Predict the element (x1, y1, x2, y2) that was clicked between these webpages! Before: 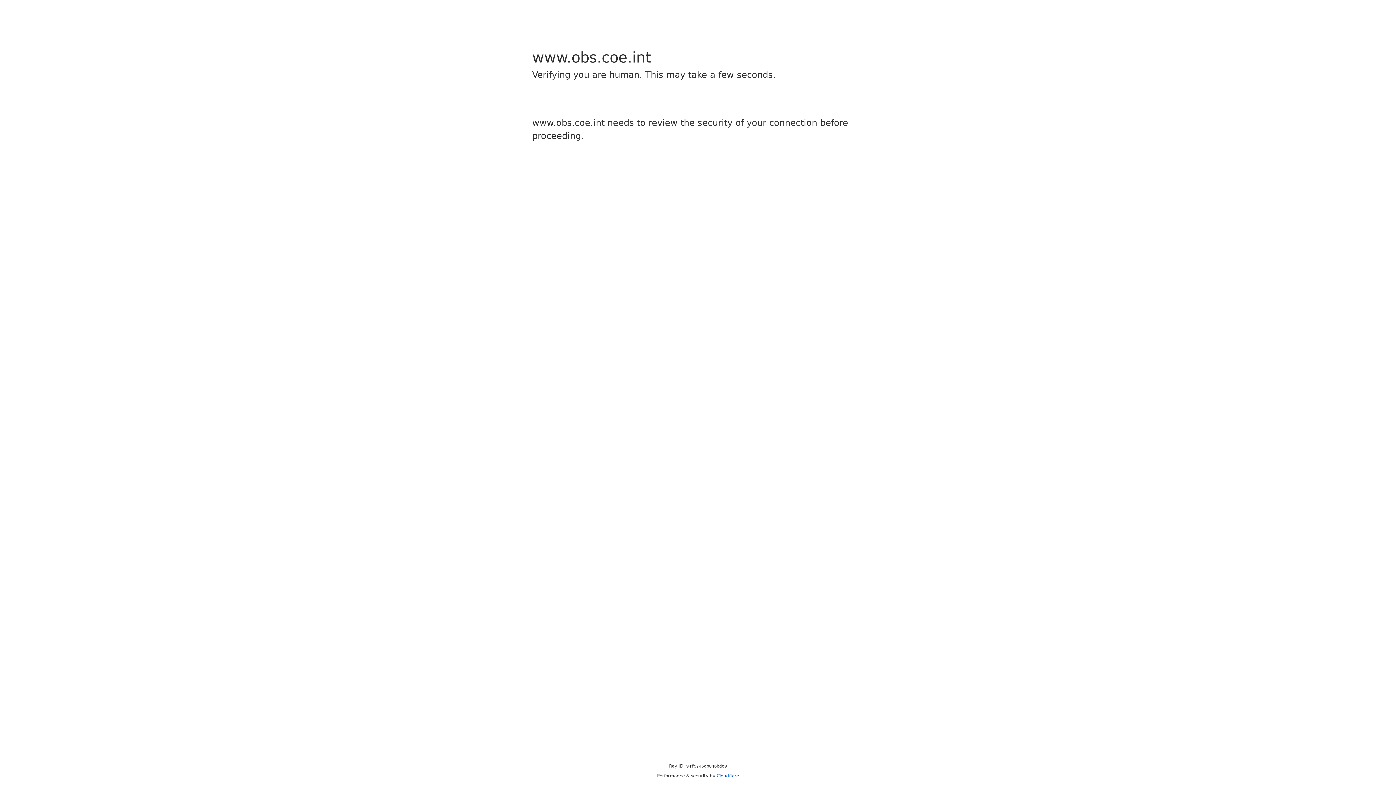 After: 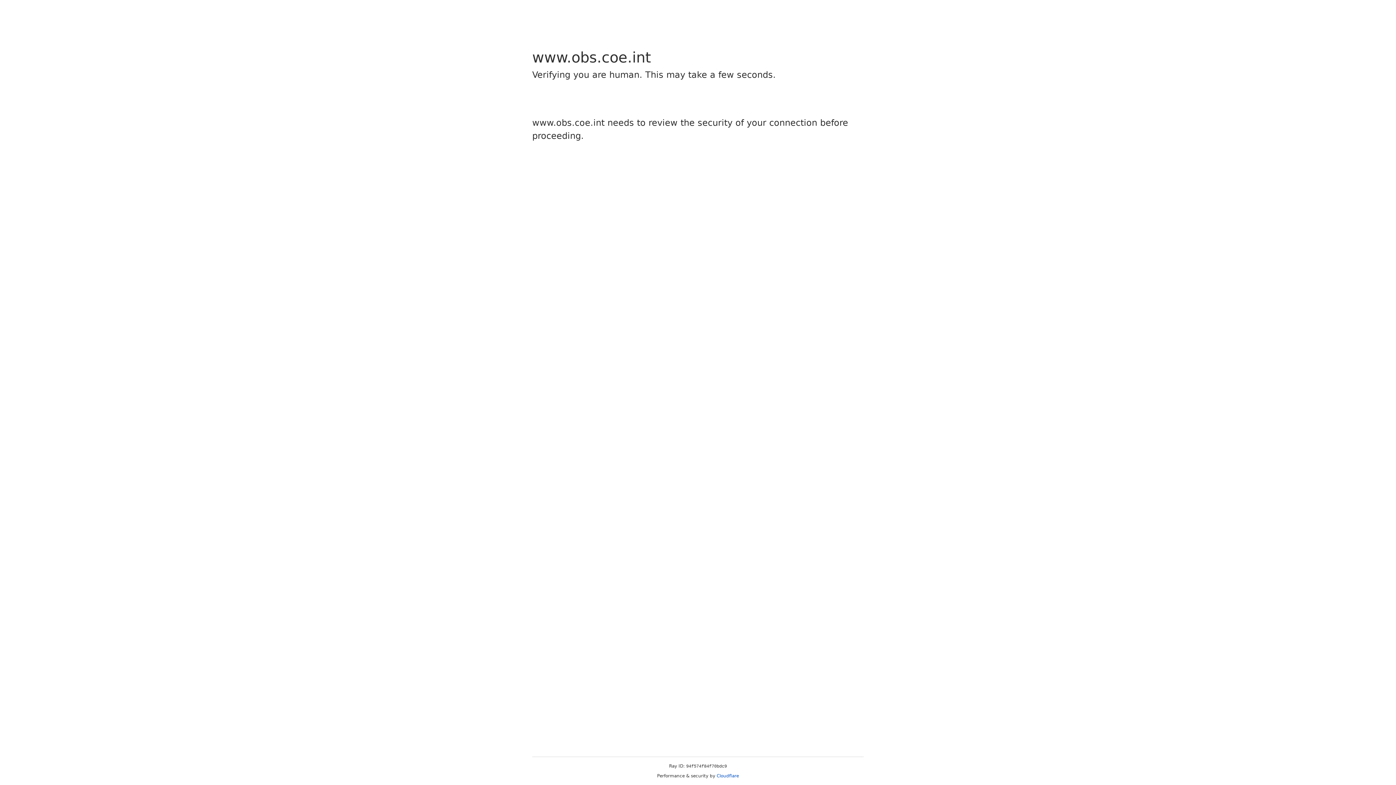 Action: label: Cloudflare bbox: (716, 773, 739, 778)